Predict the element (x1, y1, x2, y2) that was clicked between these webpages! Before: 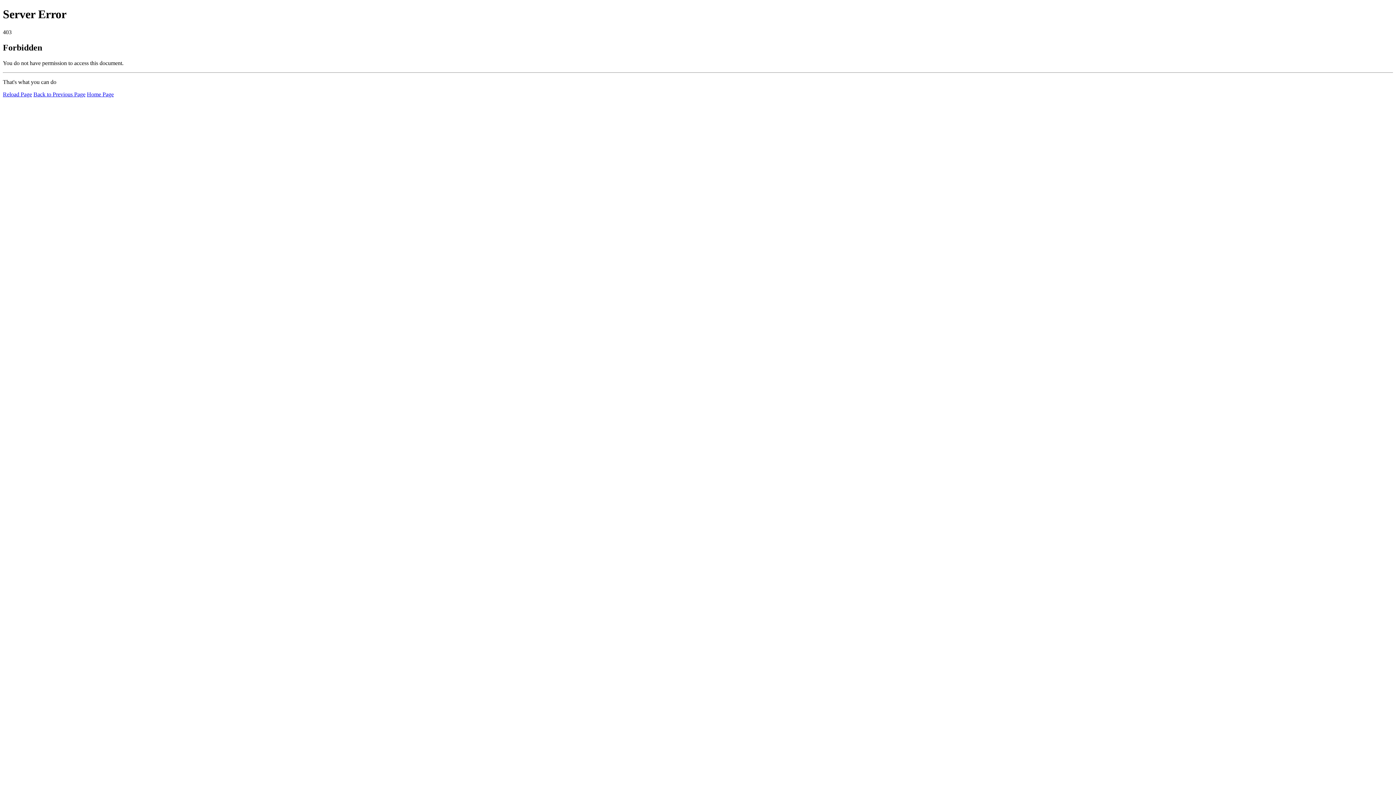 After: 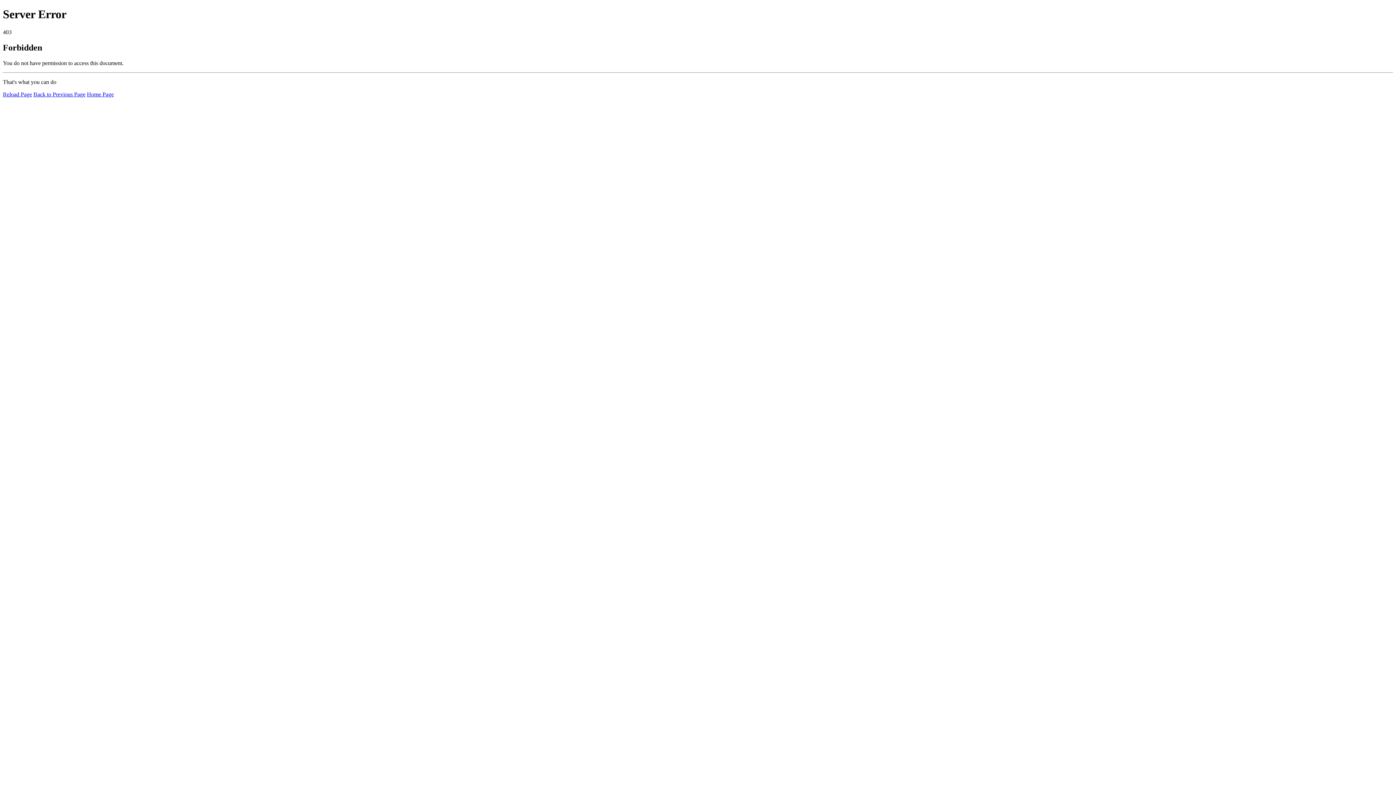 Action: label: Home Page bbox: (86, 91, 113, 97)